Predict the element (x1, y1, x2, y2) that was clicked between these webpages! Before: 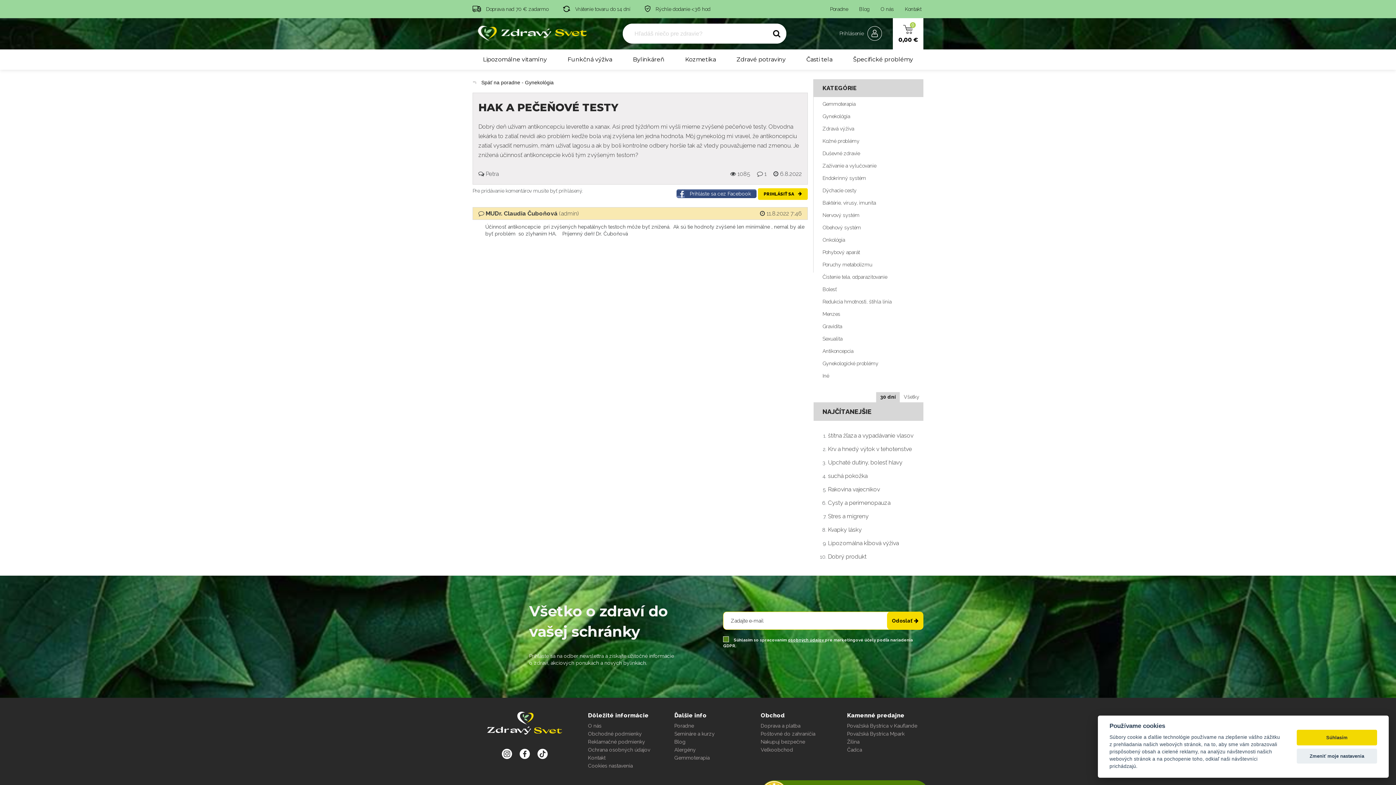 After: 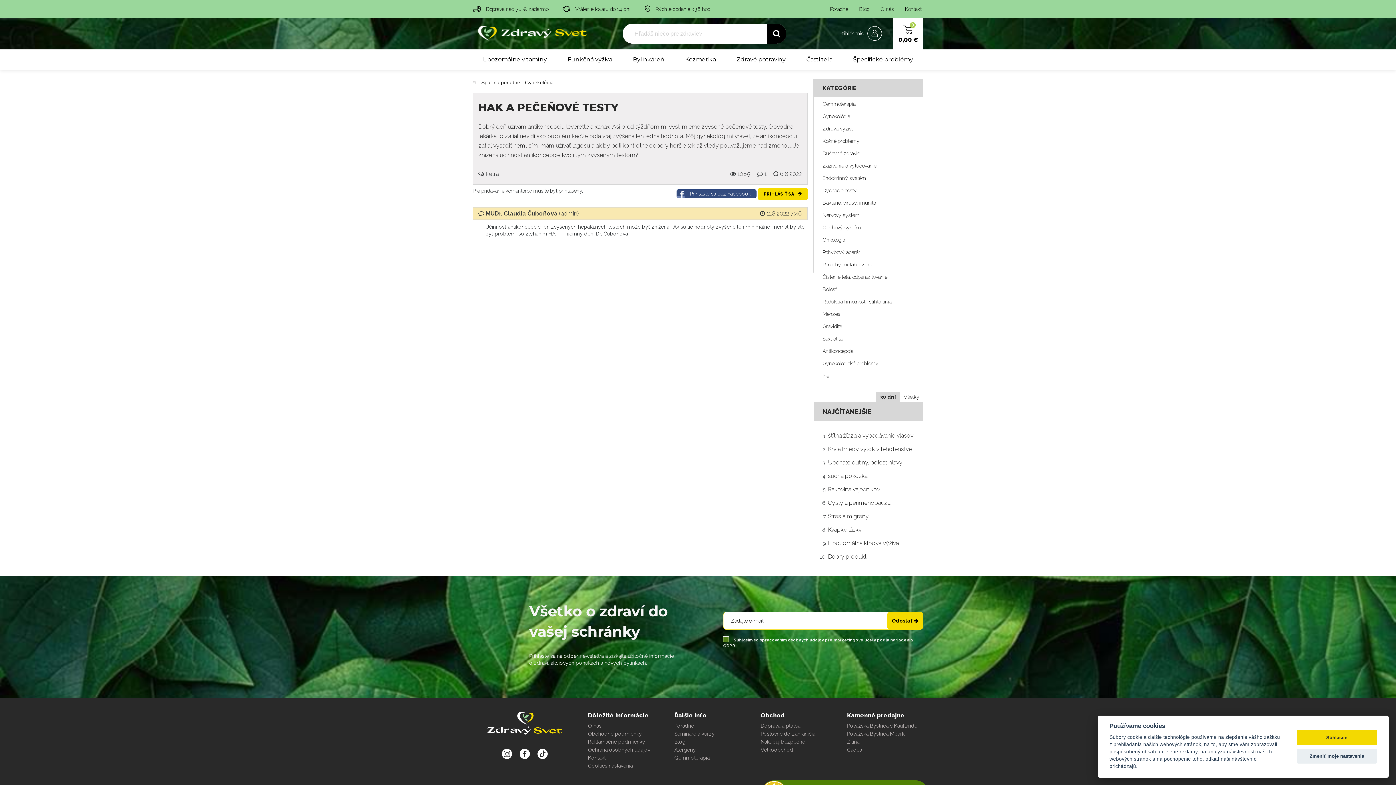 Action: bbox: (767, 23, 786, 44)